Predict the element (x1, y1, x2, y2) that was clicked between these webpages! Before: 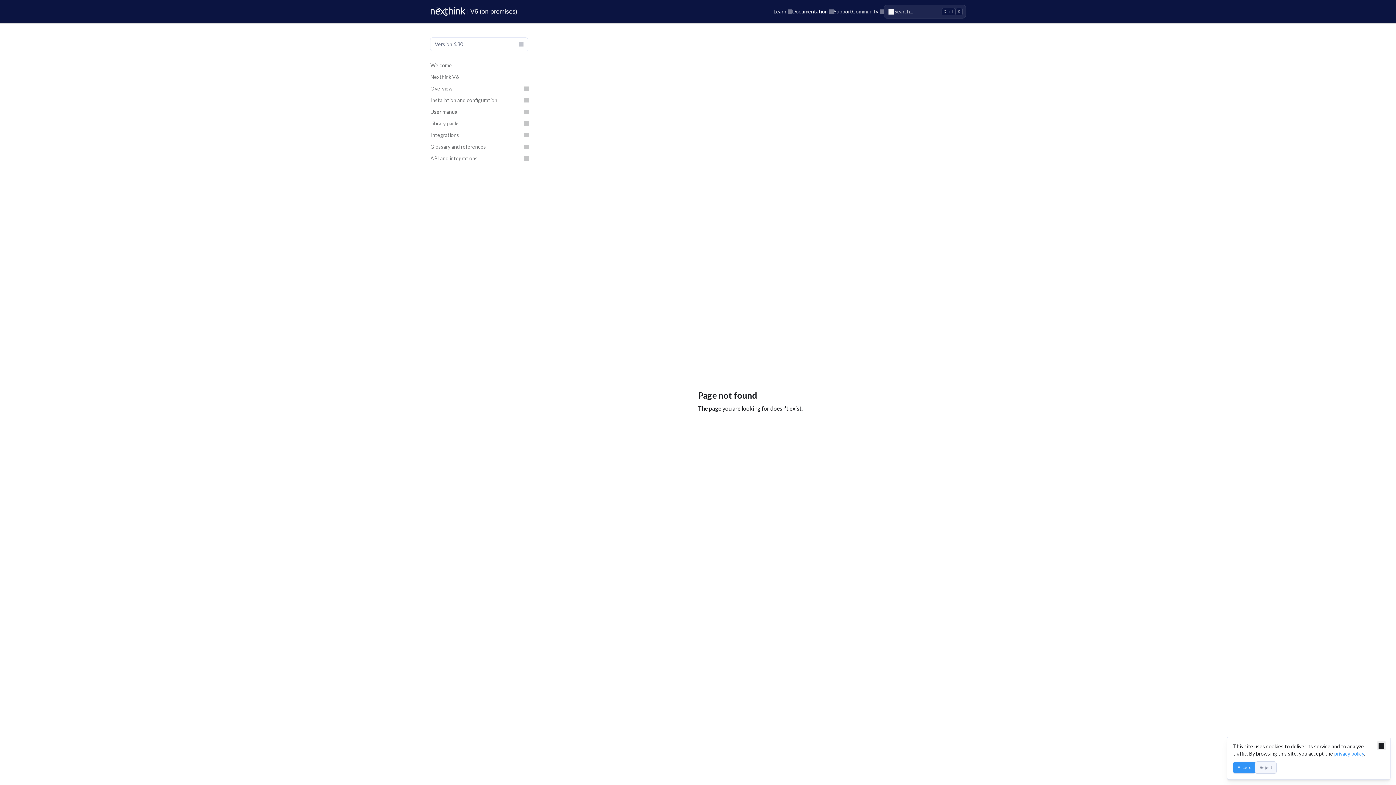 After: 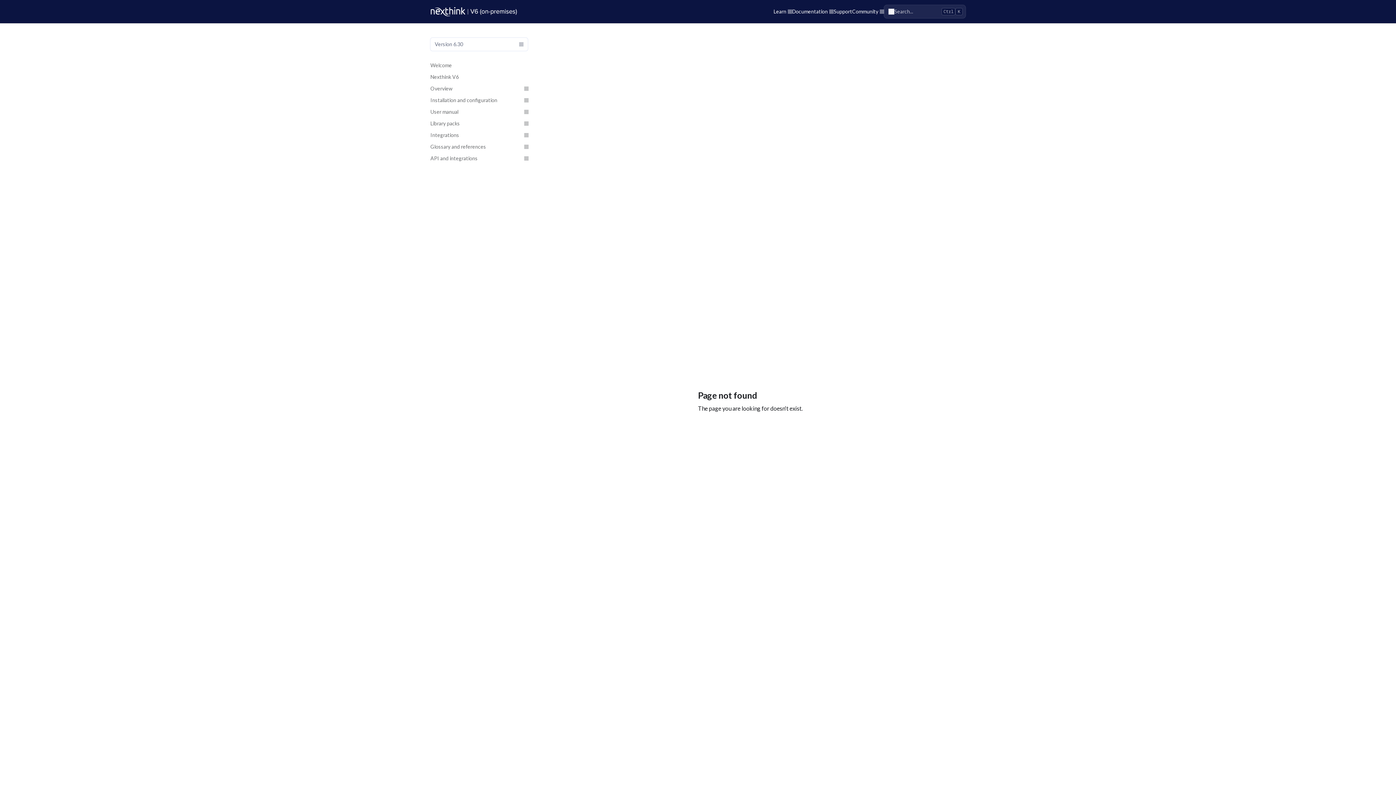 Action: bbox: (1233, 762, 1255, 773) label: Accept